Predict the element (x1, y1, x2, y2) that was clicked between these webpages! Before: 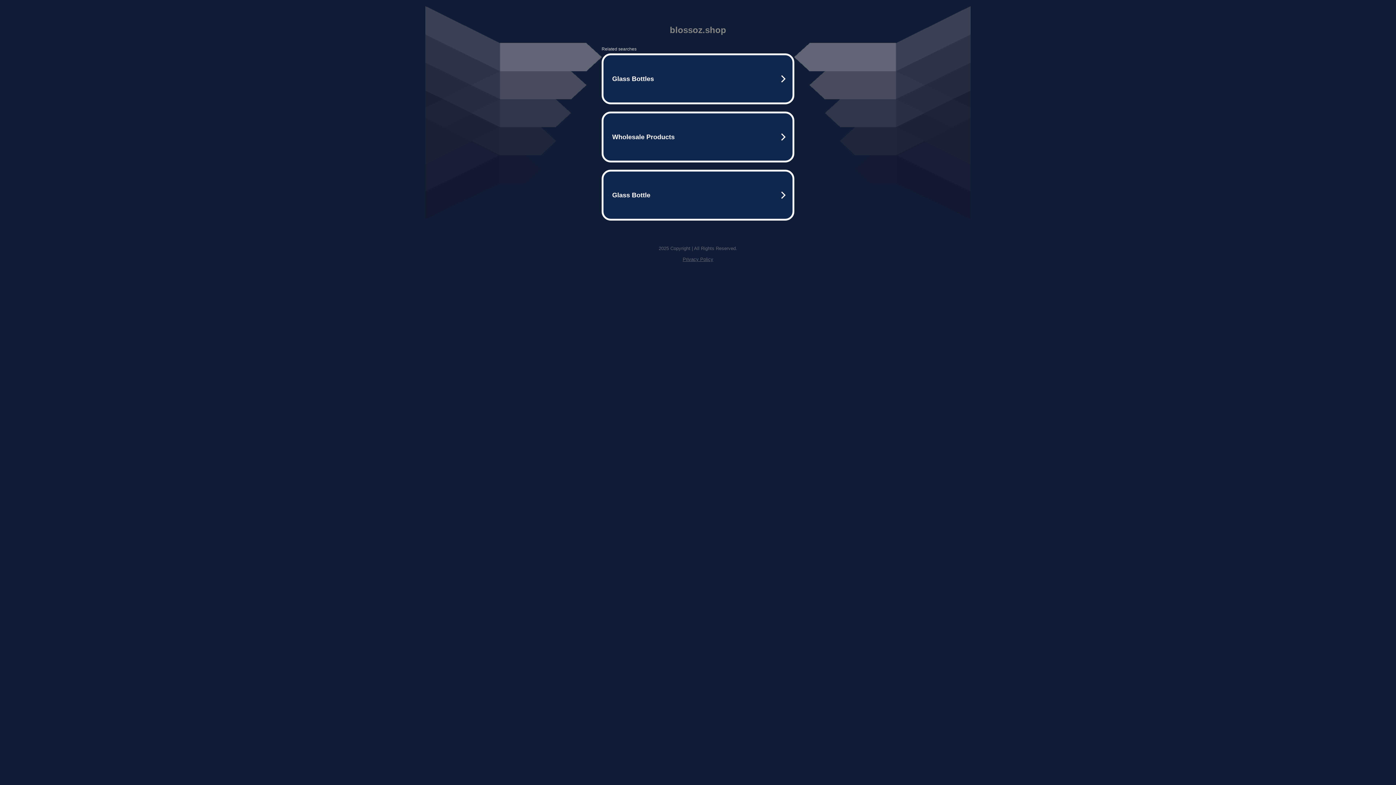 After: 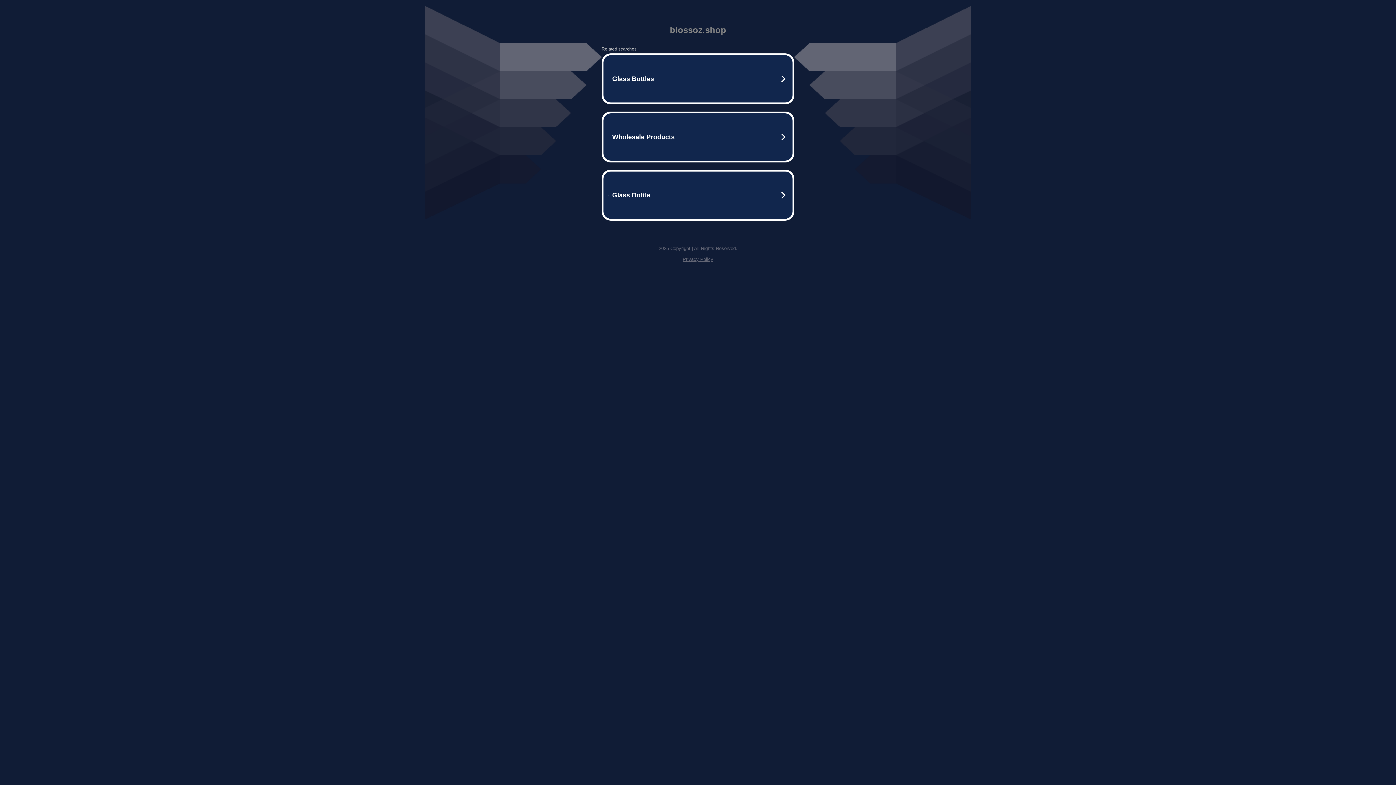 Action: label: Privacy Policy bbox: (682, 256, 713, 262)